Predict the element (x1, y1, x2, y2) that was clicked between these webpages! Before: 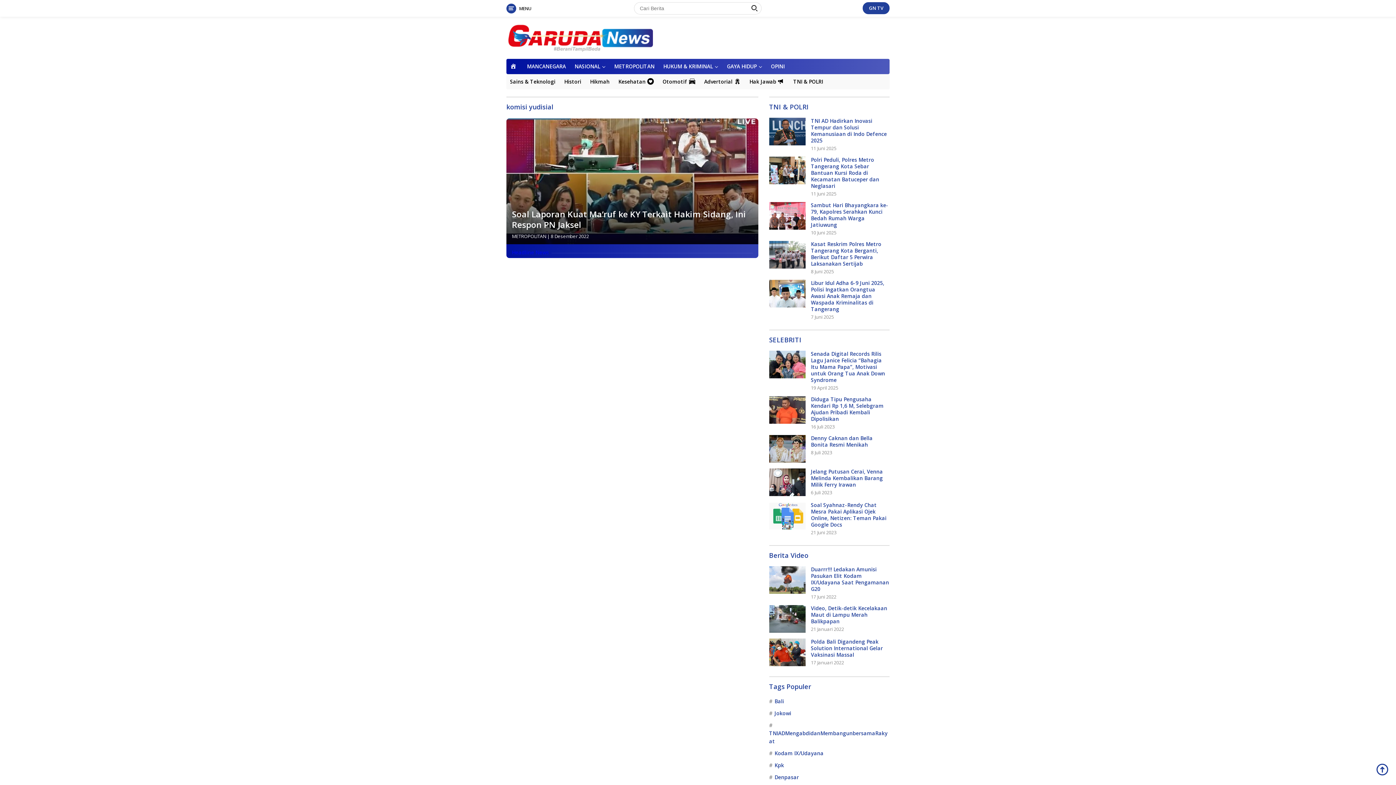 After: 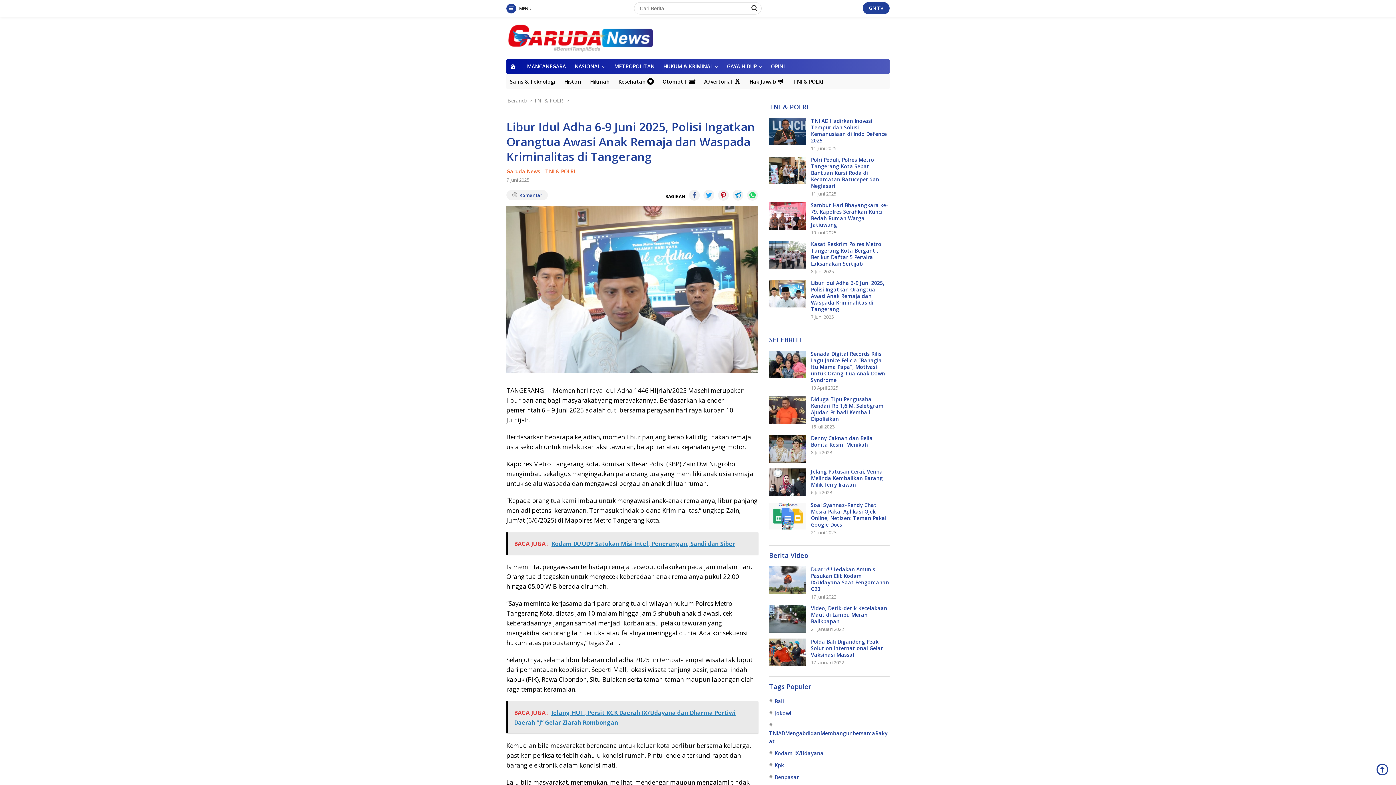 Action: bbox: (769, 280, 805, 307)